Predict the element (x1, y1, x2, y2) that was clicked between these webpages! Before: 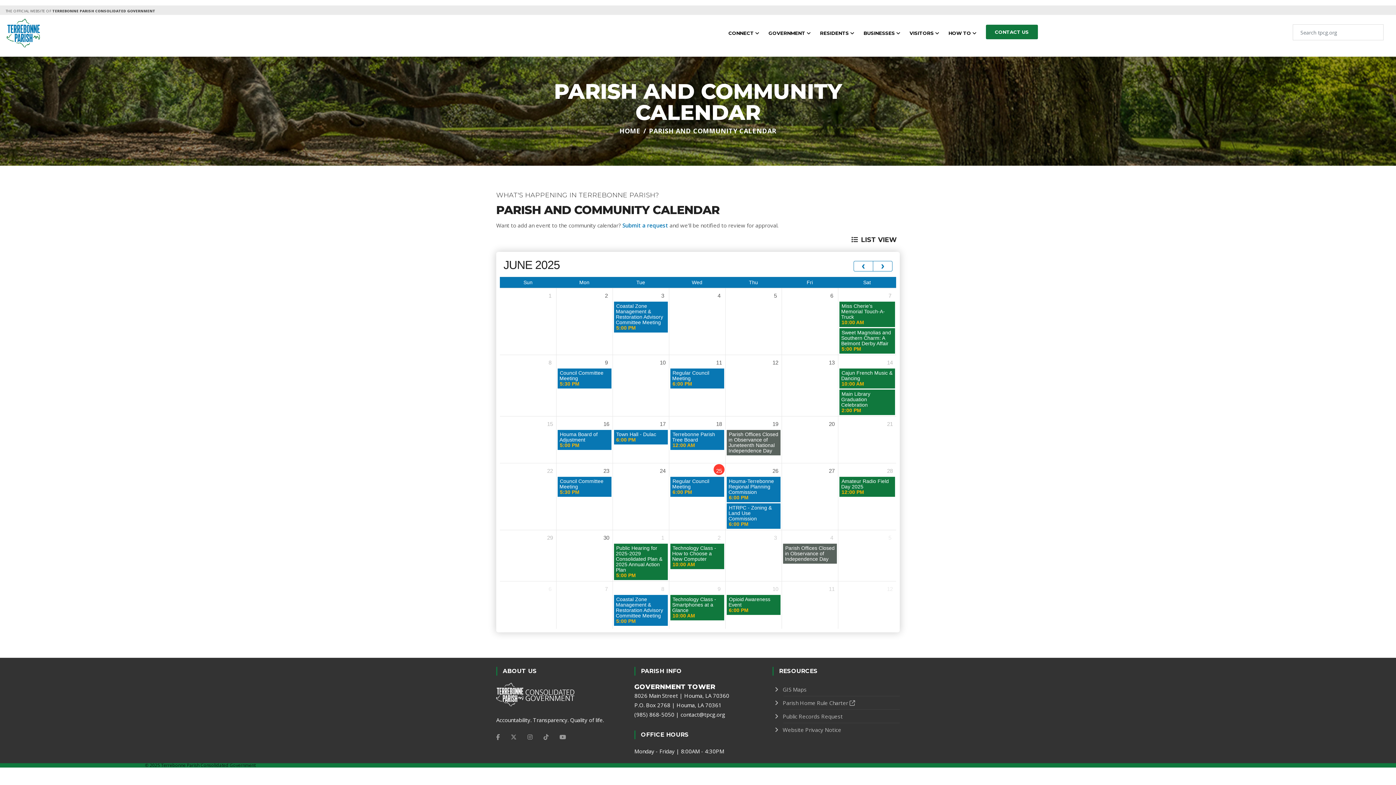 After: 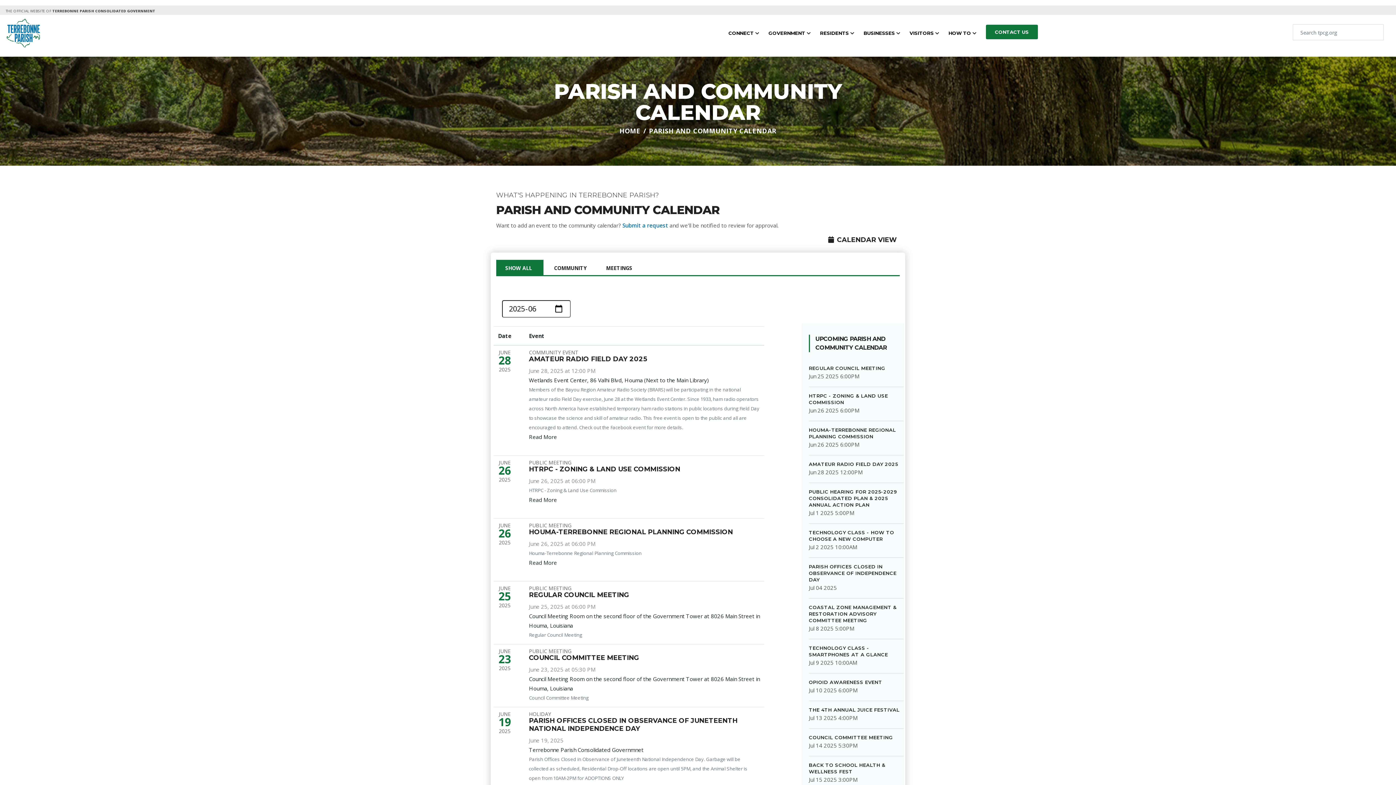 Action: label: LIST VIEW bbox: (851, 236, 897, 244)